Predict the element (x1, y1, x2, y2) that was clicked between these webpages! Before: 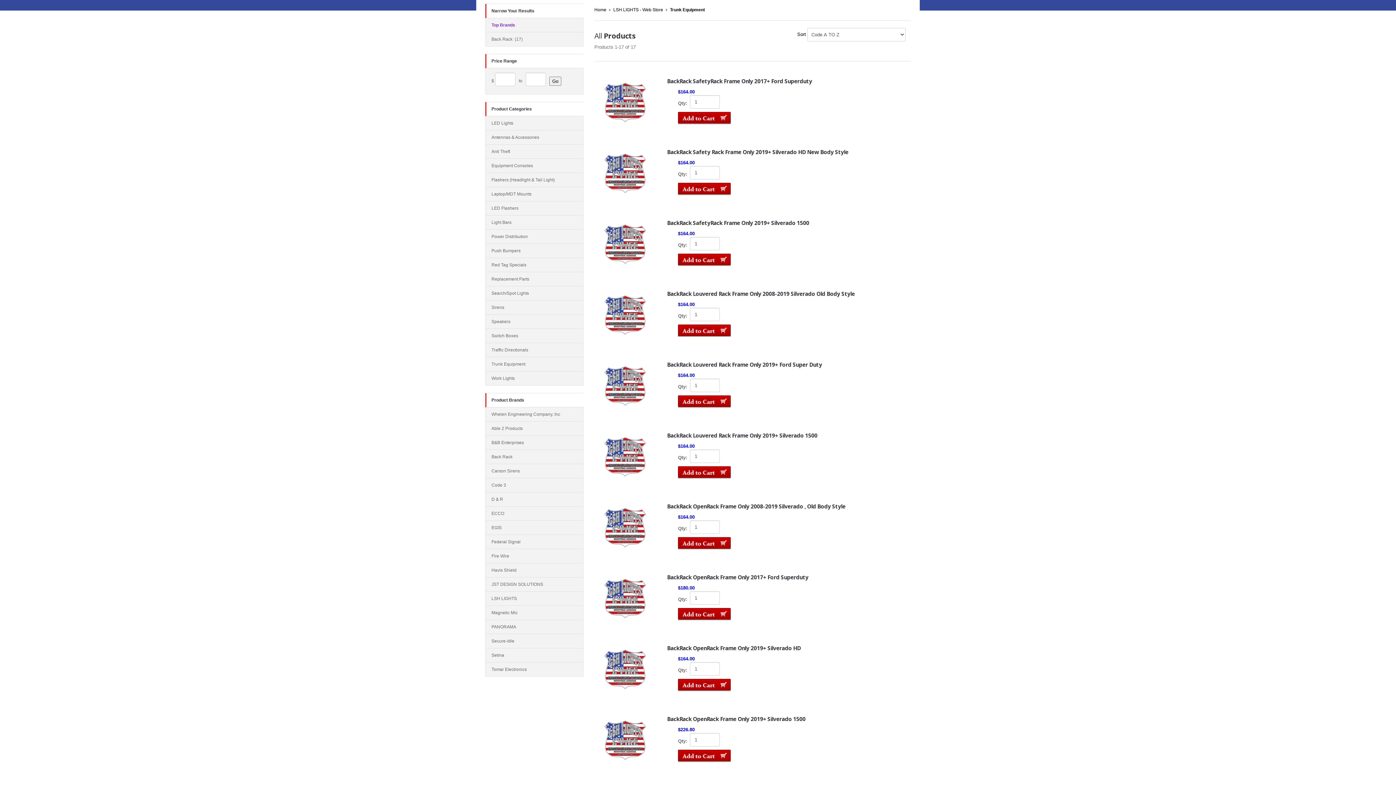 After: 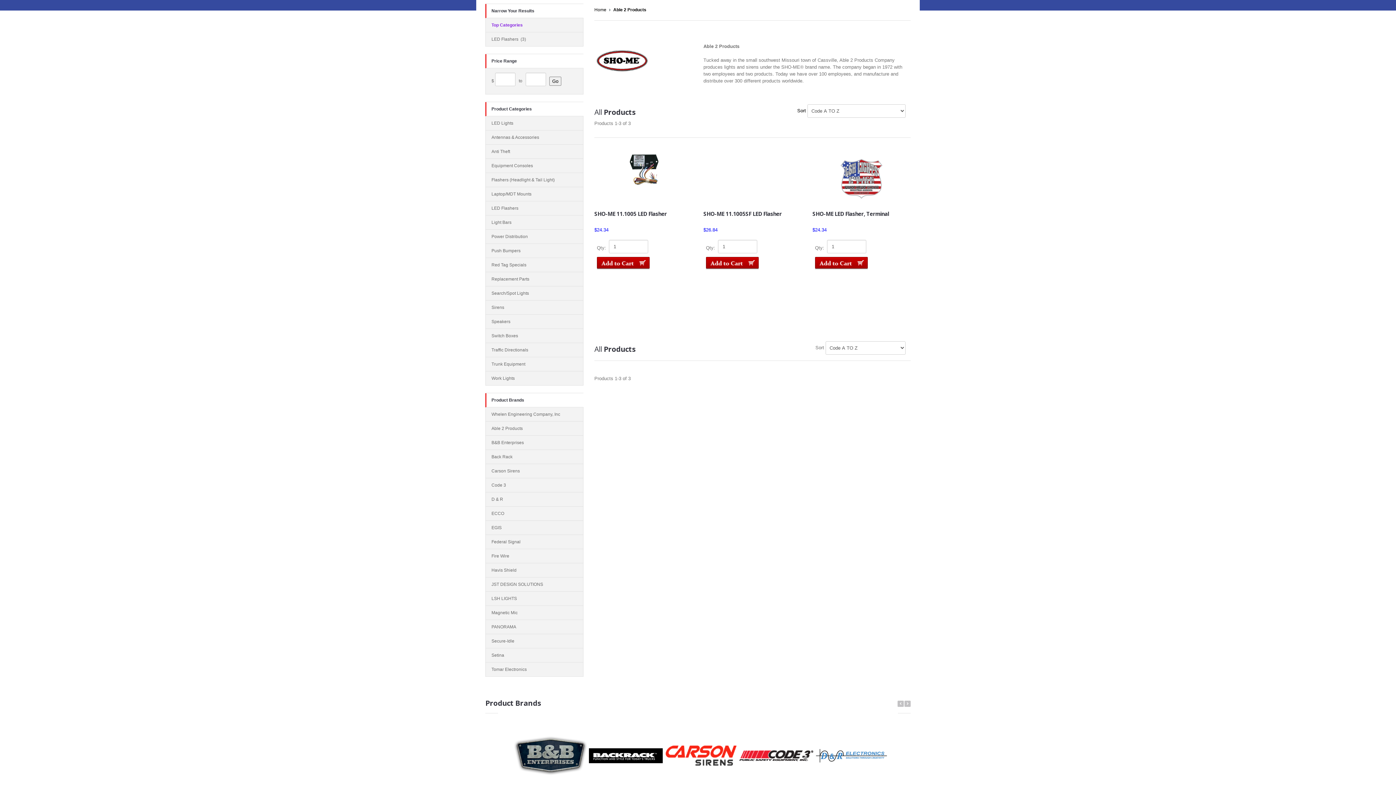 Action: bbox: (485, 421, 583, 435) label: Able 2 Products